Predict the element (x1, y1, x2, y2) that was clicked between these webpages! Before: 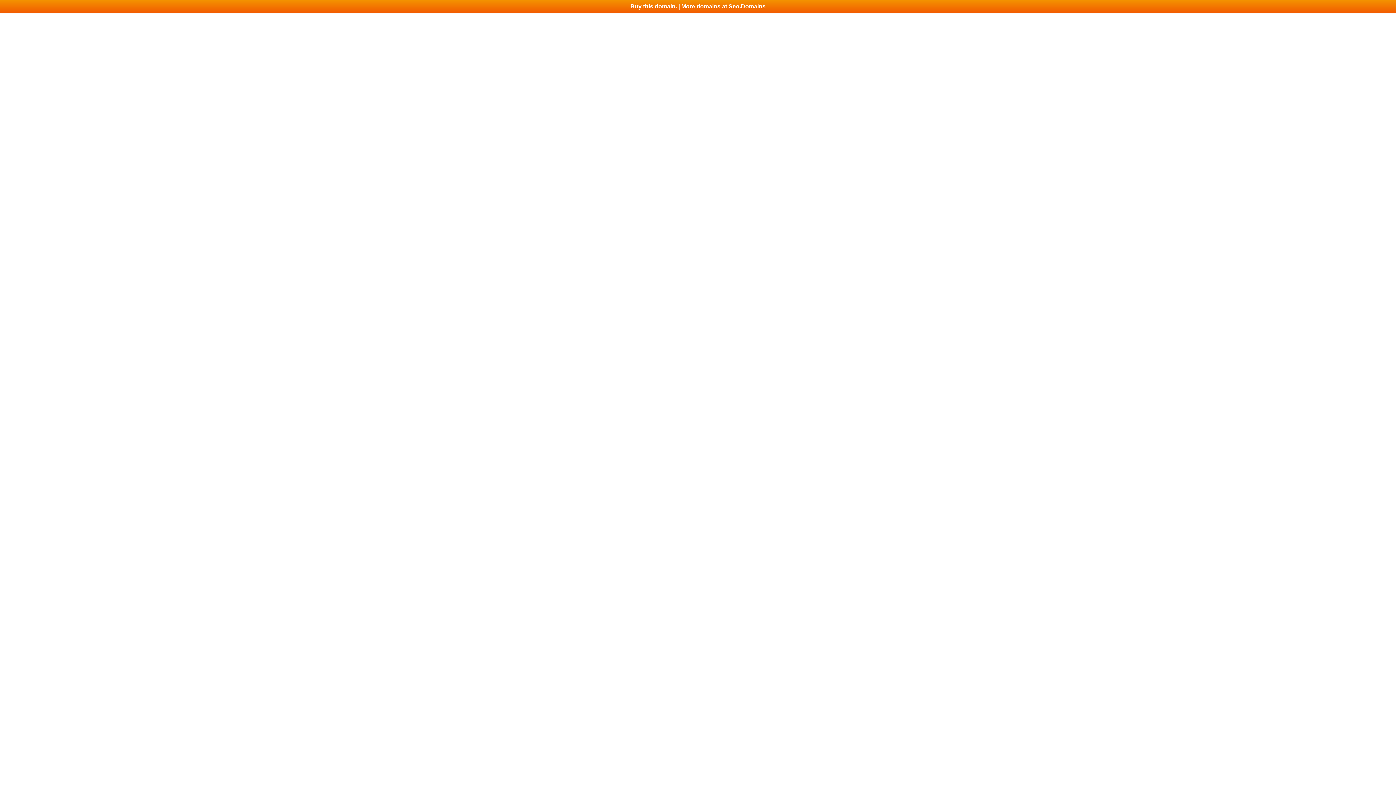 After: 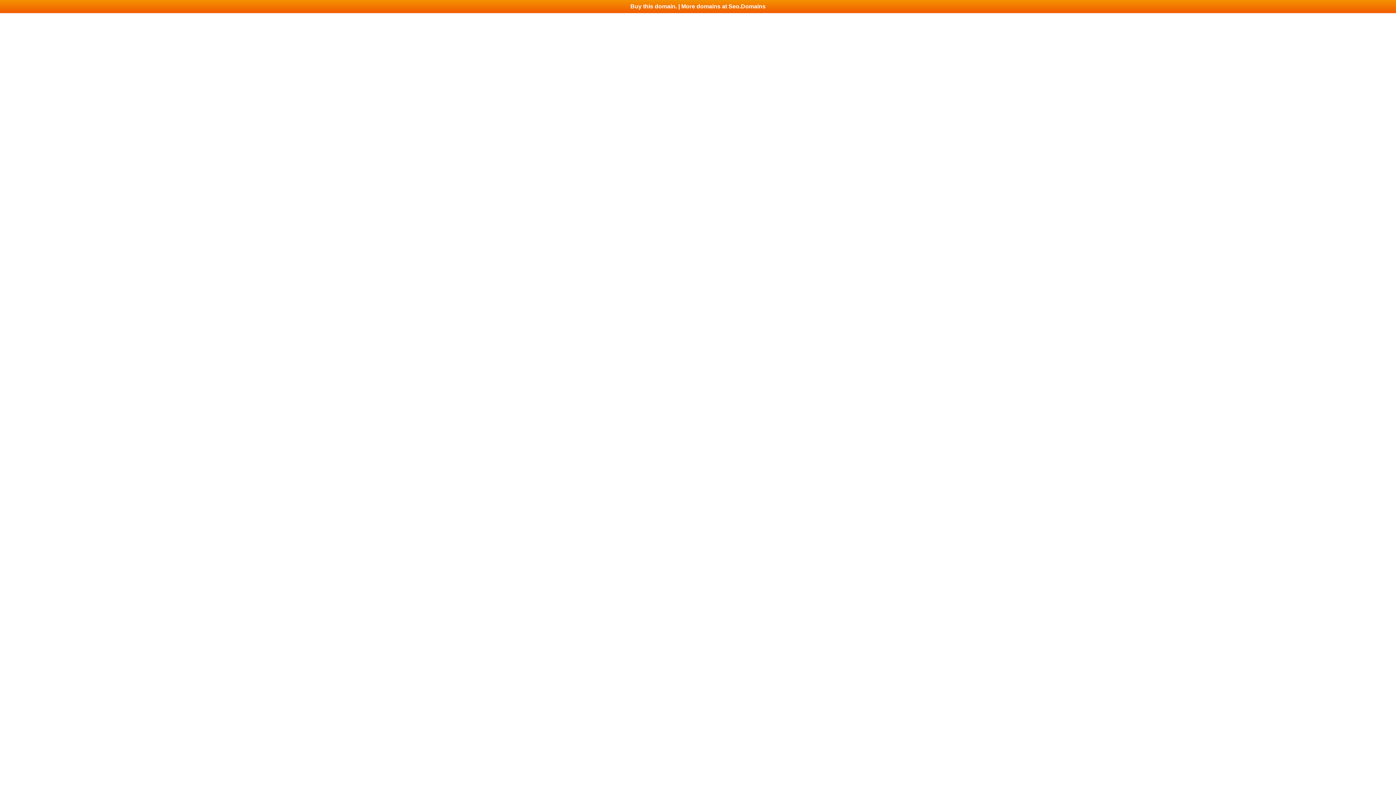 Action: bbox: (0, 0, 1396, 13) label: Buy this domain. | More domains at Seo.Domains